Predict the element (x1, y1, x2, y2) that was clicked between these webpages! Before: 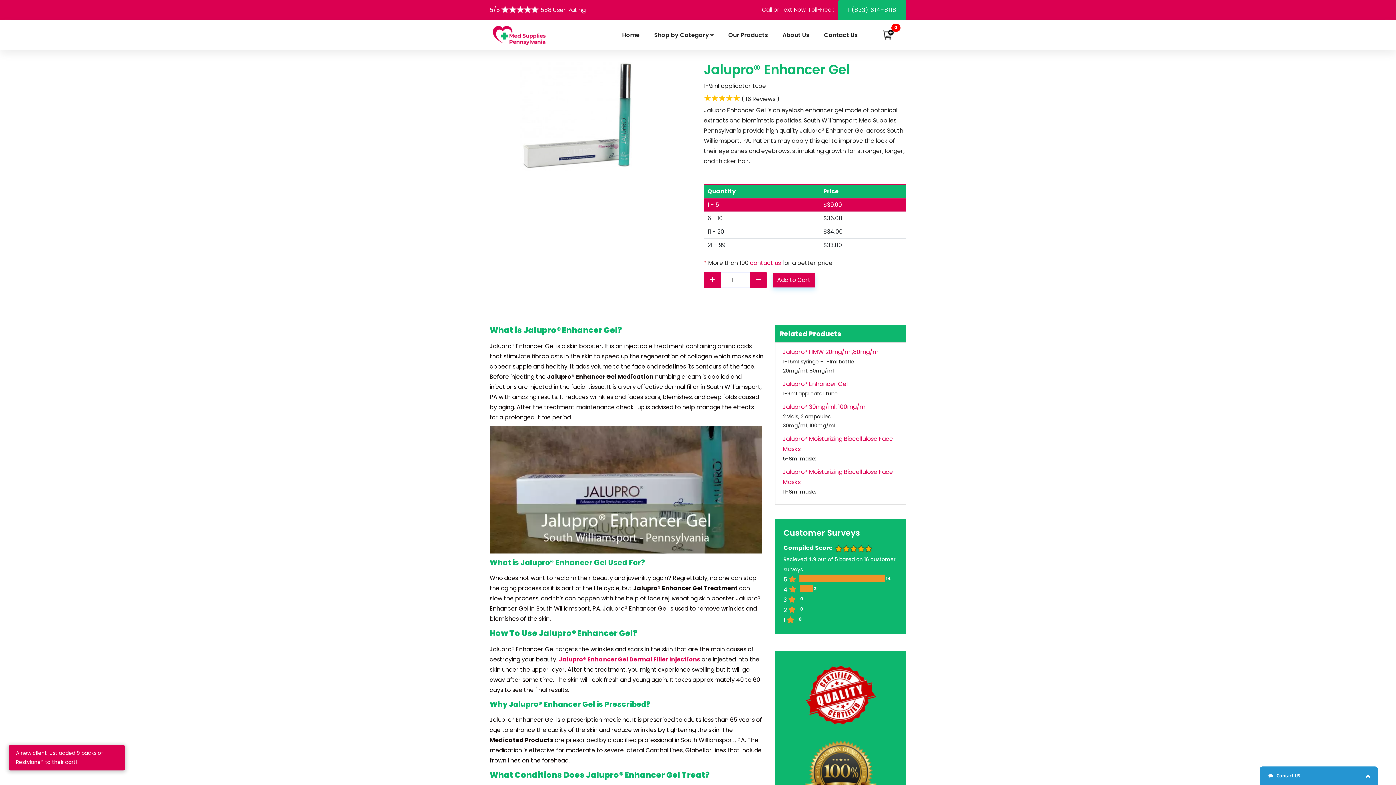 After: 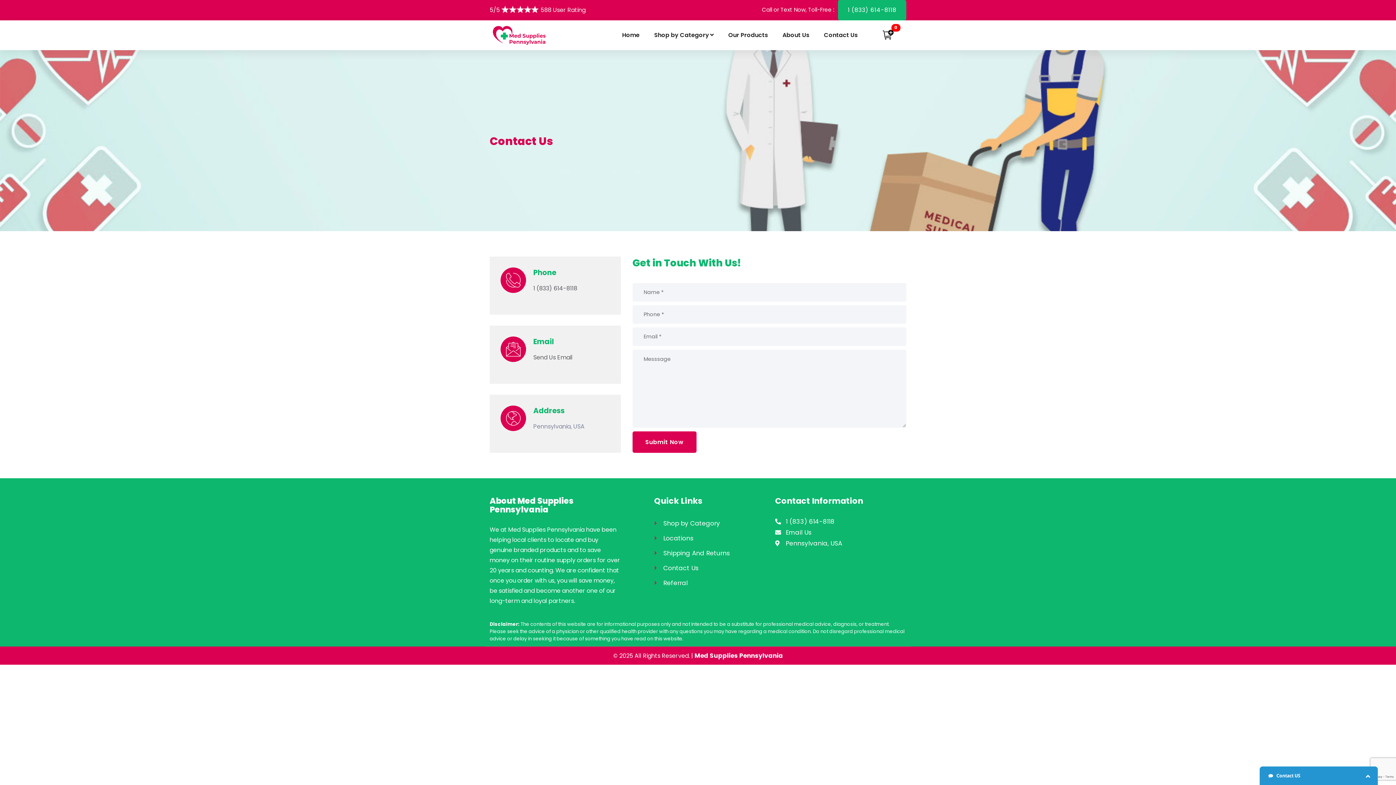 Action: label: Contact Us bbox: (816, 27, 865, 42)